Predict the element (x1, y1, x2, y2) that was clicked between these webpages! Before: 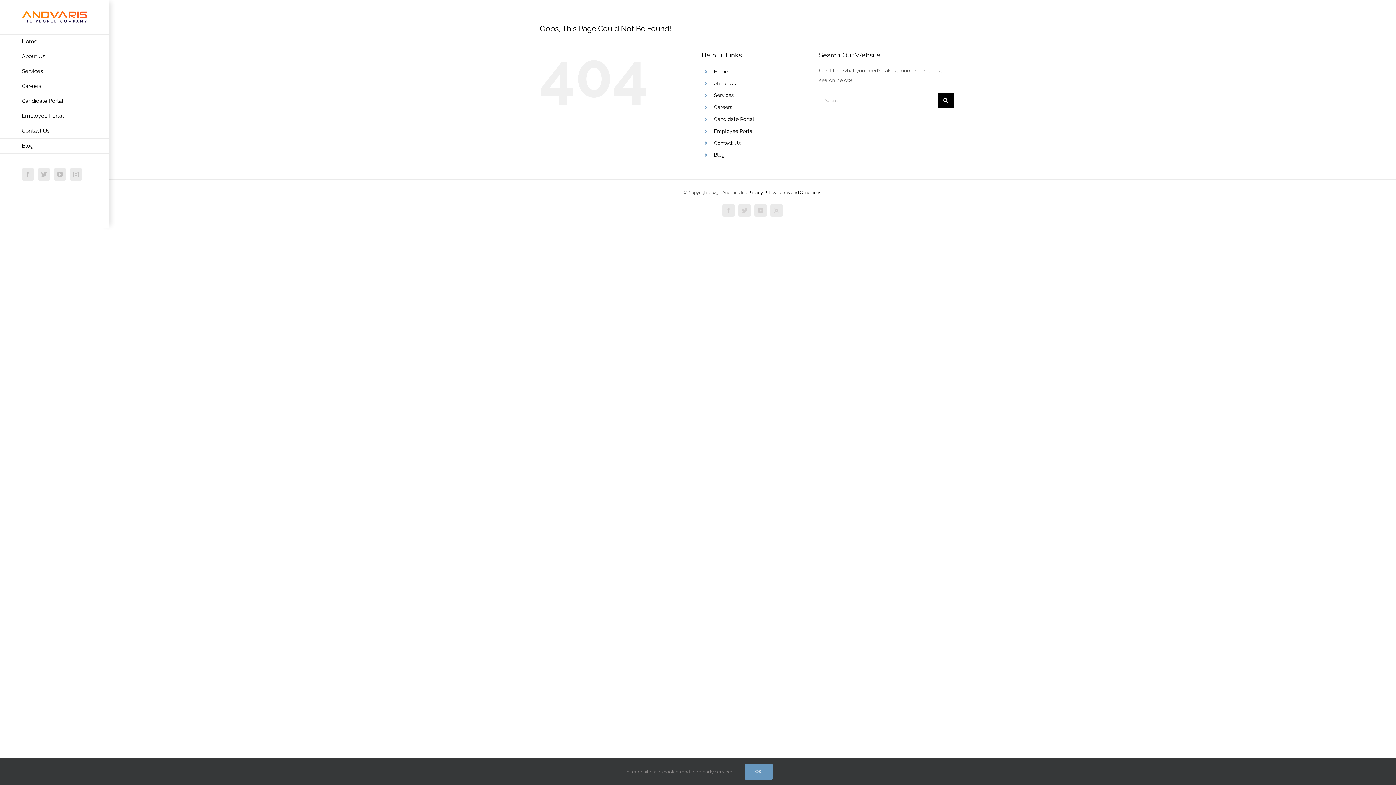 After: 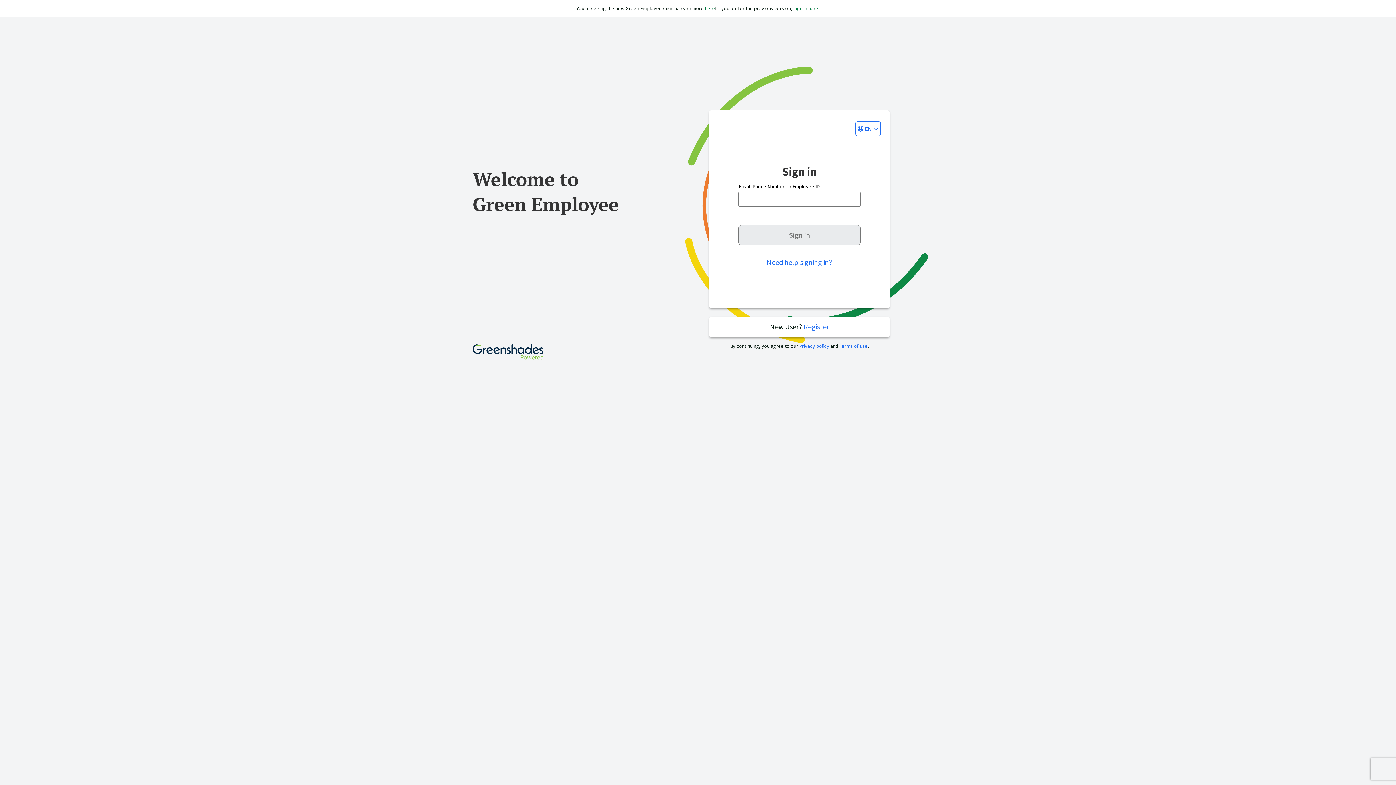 Action: label: Employee Portal bbox: (0, 108, 109, 123)